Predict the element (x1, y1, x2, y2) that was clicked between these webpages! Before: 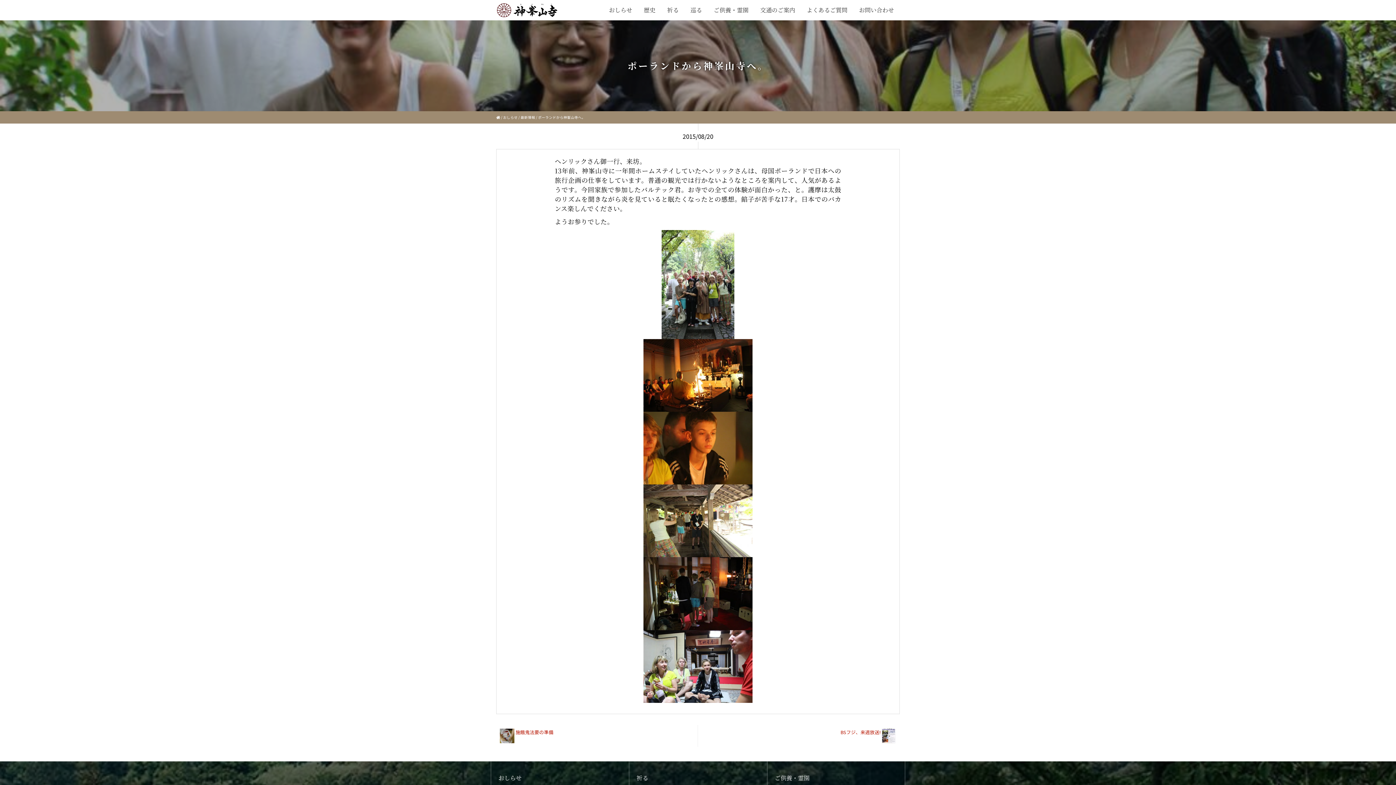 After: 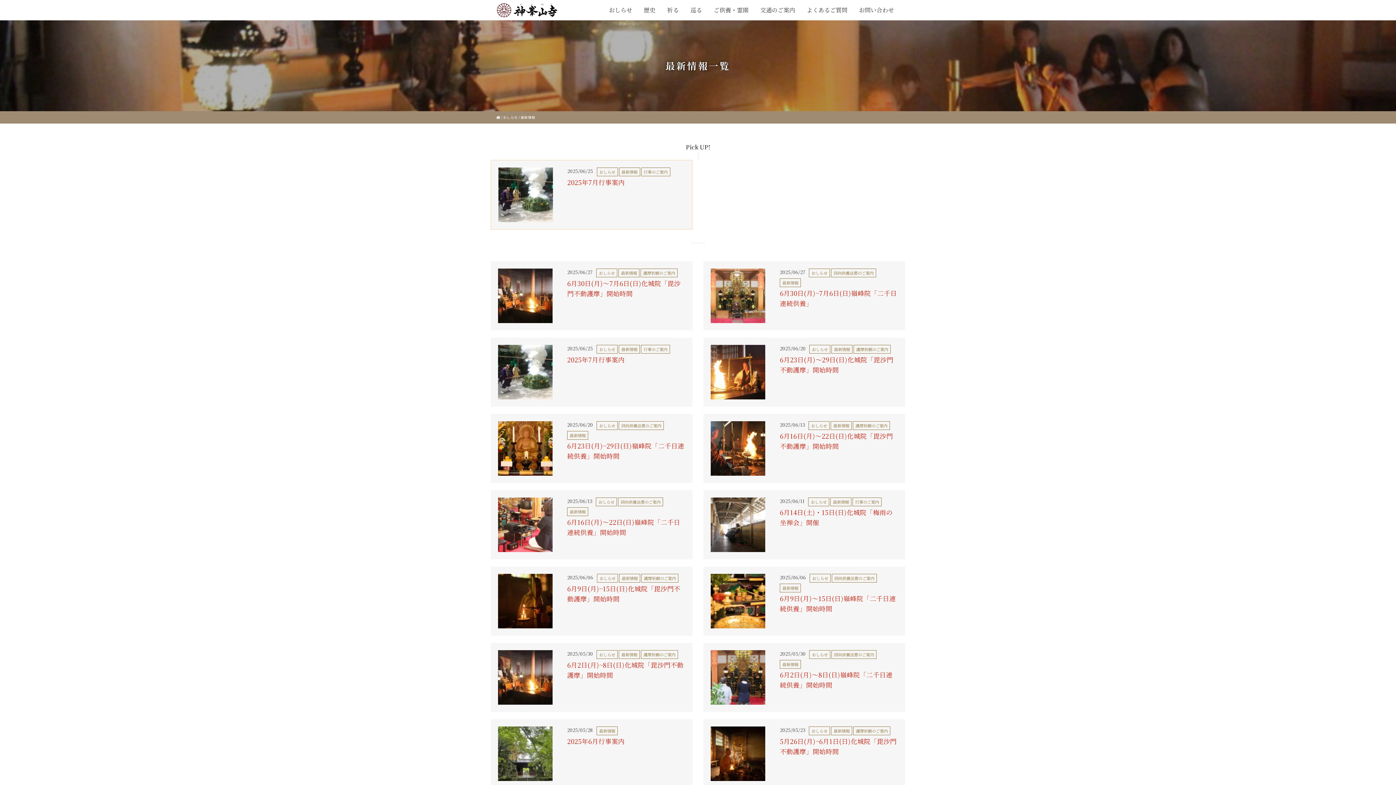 Action: label: 最新情報 bbox: (520, 114, 535, 120)